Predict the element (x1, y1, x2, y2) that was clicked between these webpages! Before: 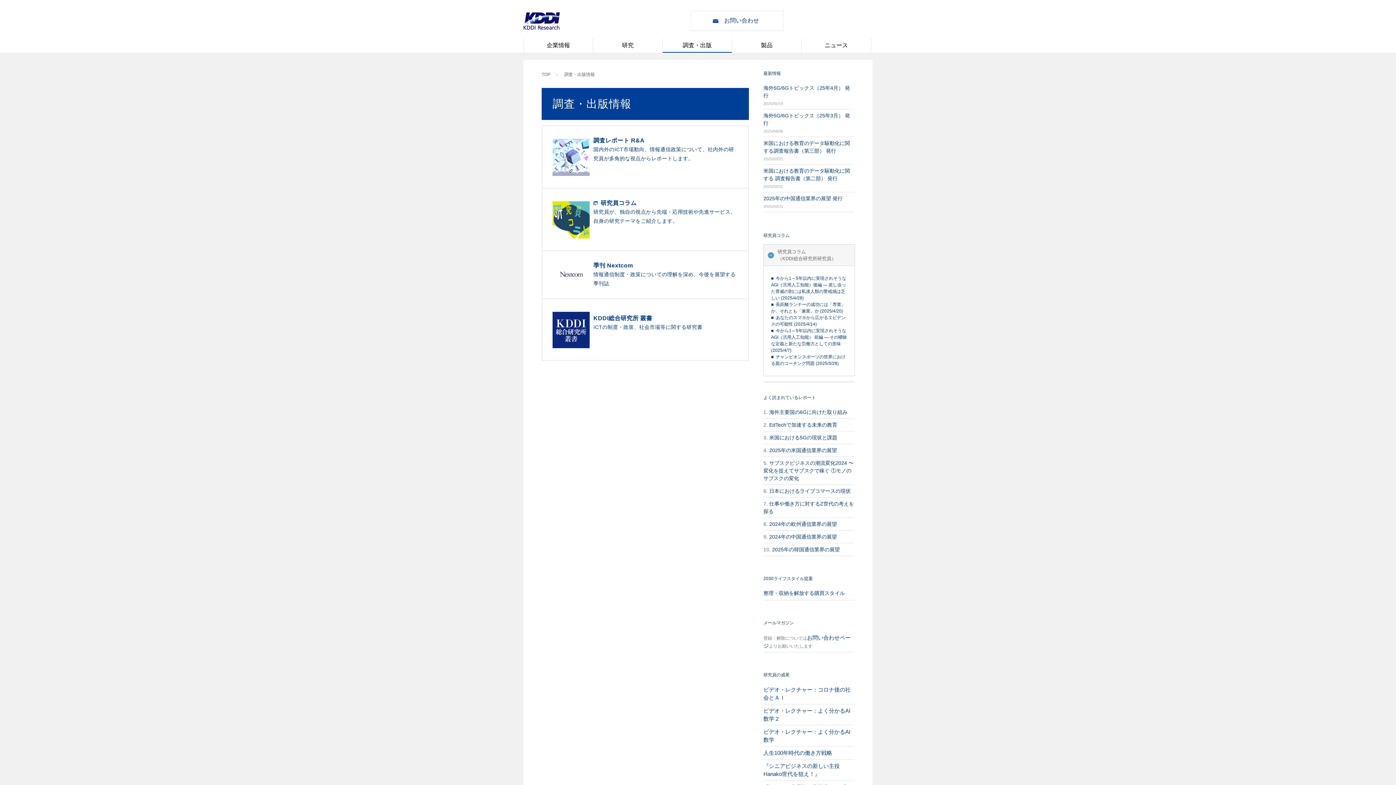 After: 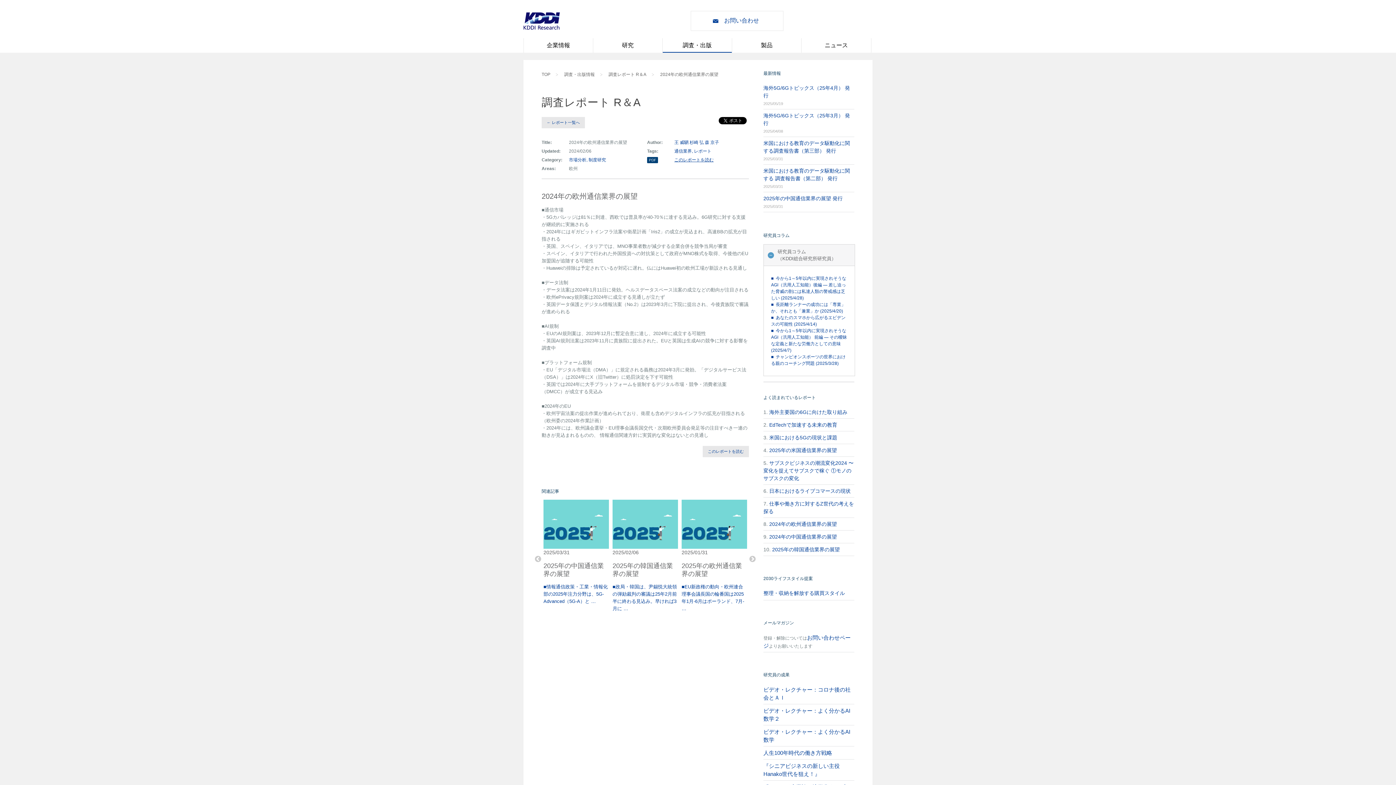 Action: label: 2024年の欧州通信業界の展望 bbox: (769, 521, 837, 527)